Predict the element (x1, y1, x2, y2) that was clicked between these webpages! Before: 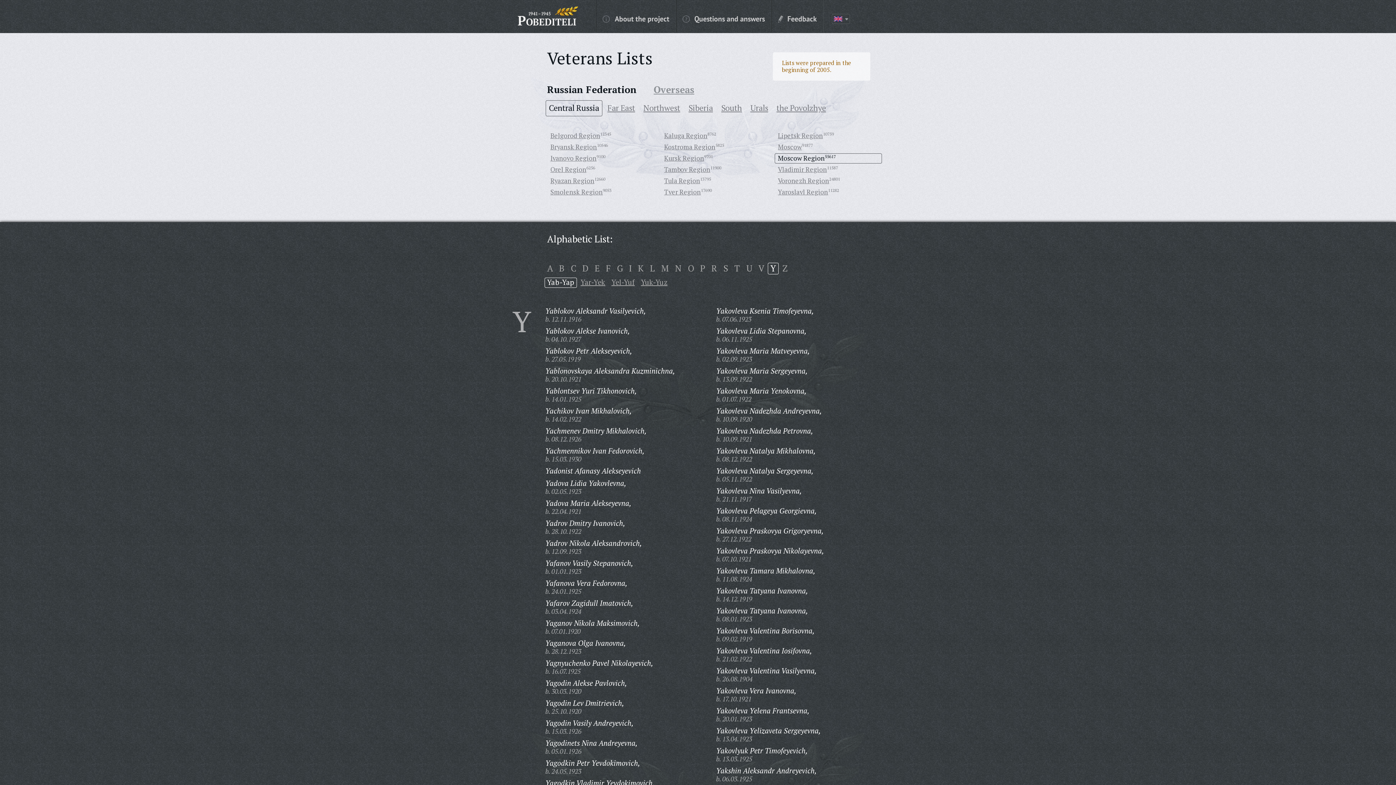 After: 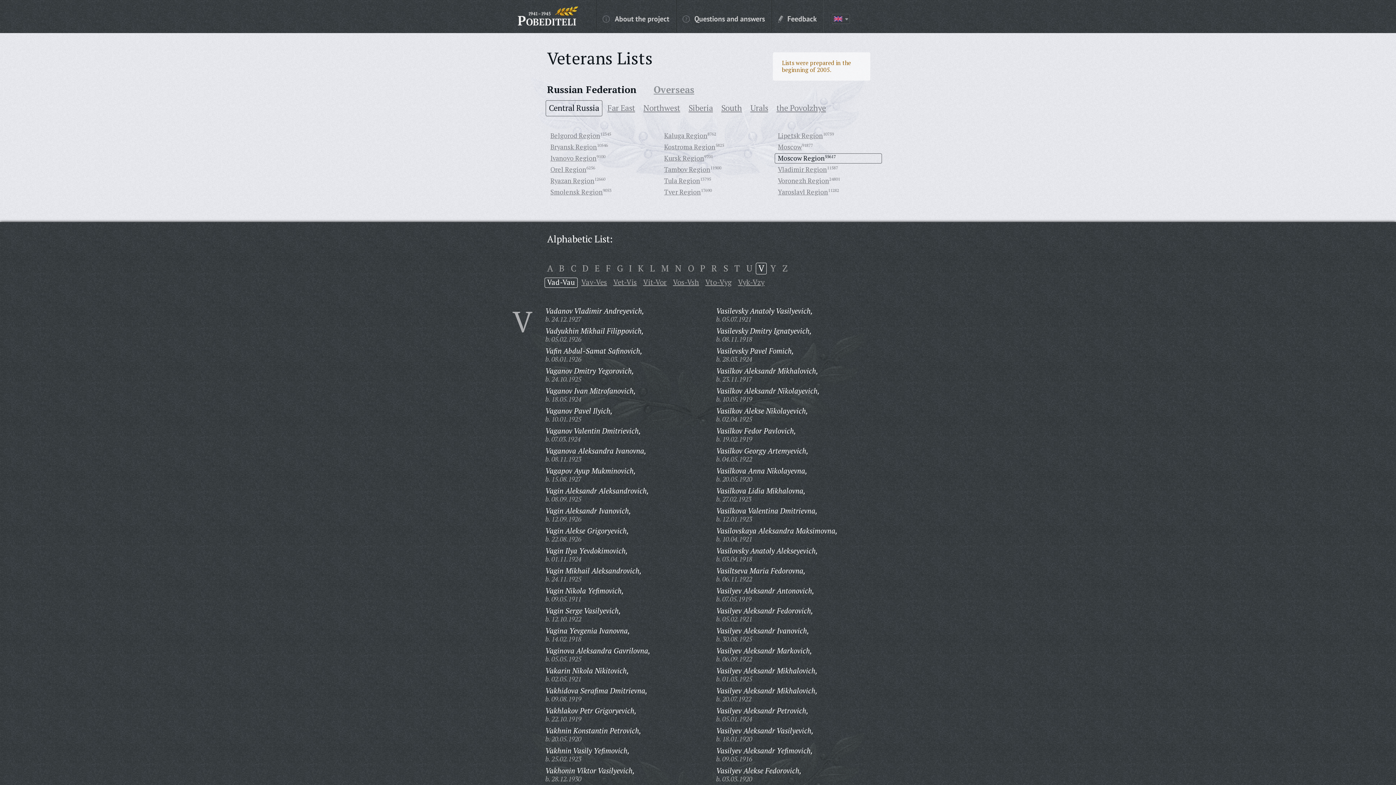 Action: label: V bbox: (756, 267, 766, 272)